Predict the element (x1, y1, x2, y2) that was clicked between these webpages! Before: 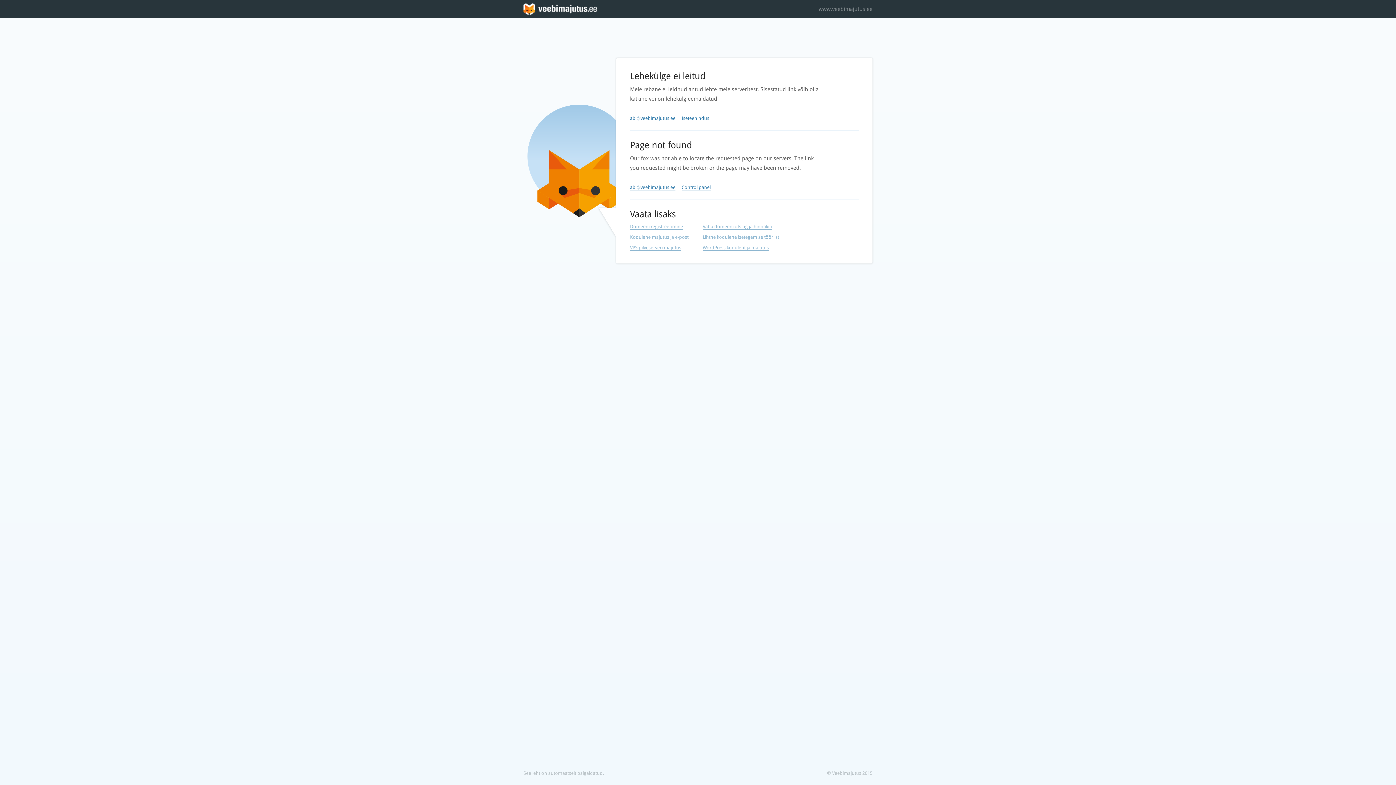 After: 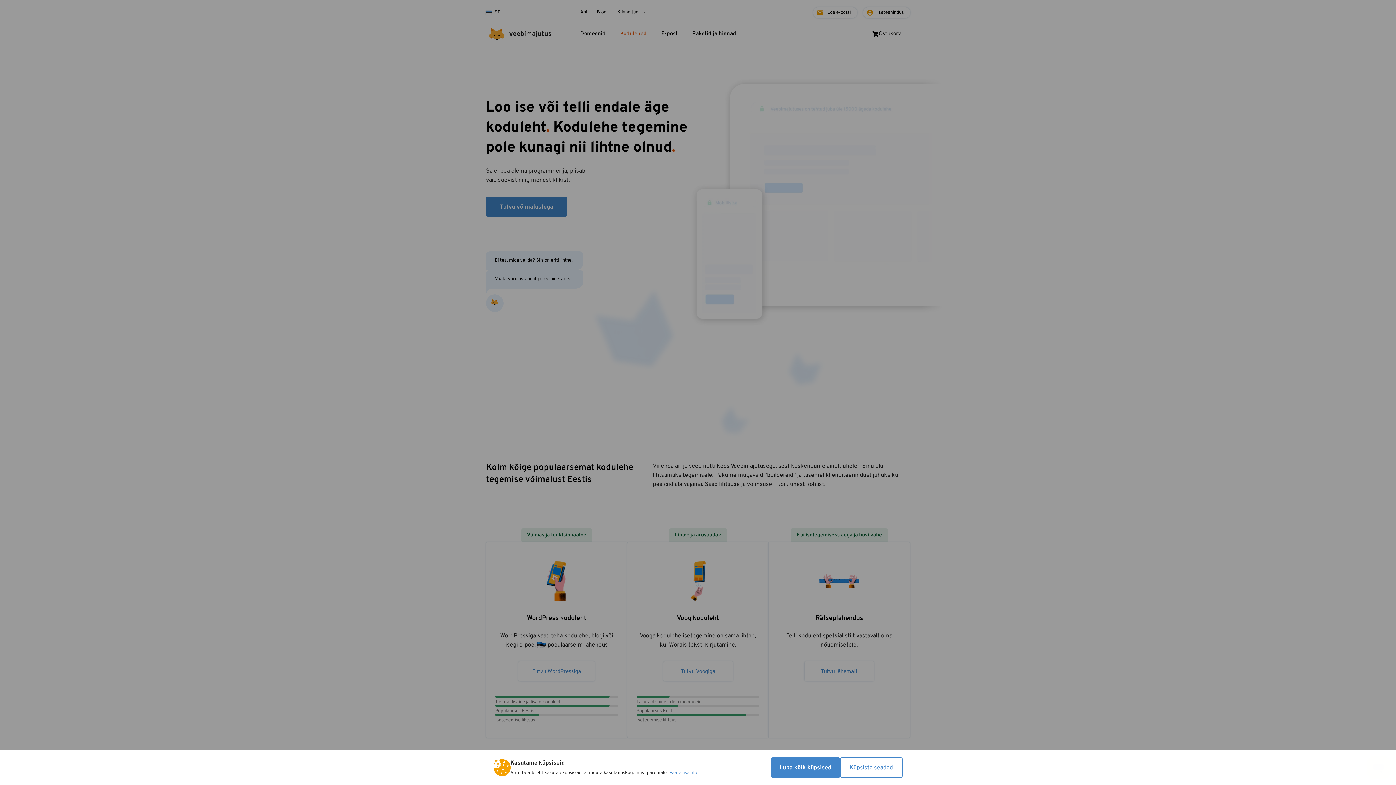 Action: bbox: (702, 234, 779, 240) label: Lihtne kodulehe isetegemise tööriist